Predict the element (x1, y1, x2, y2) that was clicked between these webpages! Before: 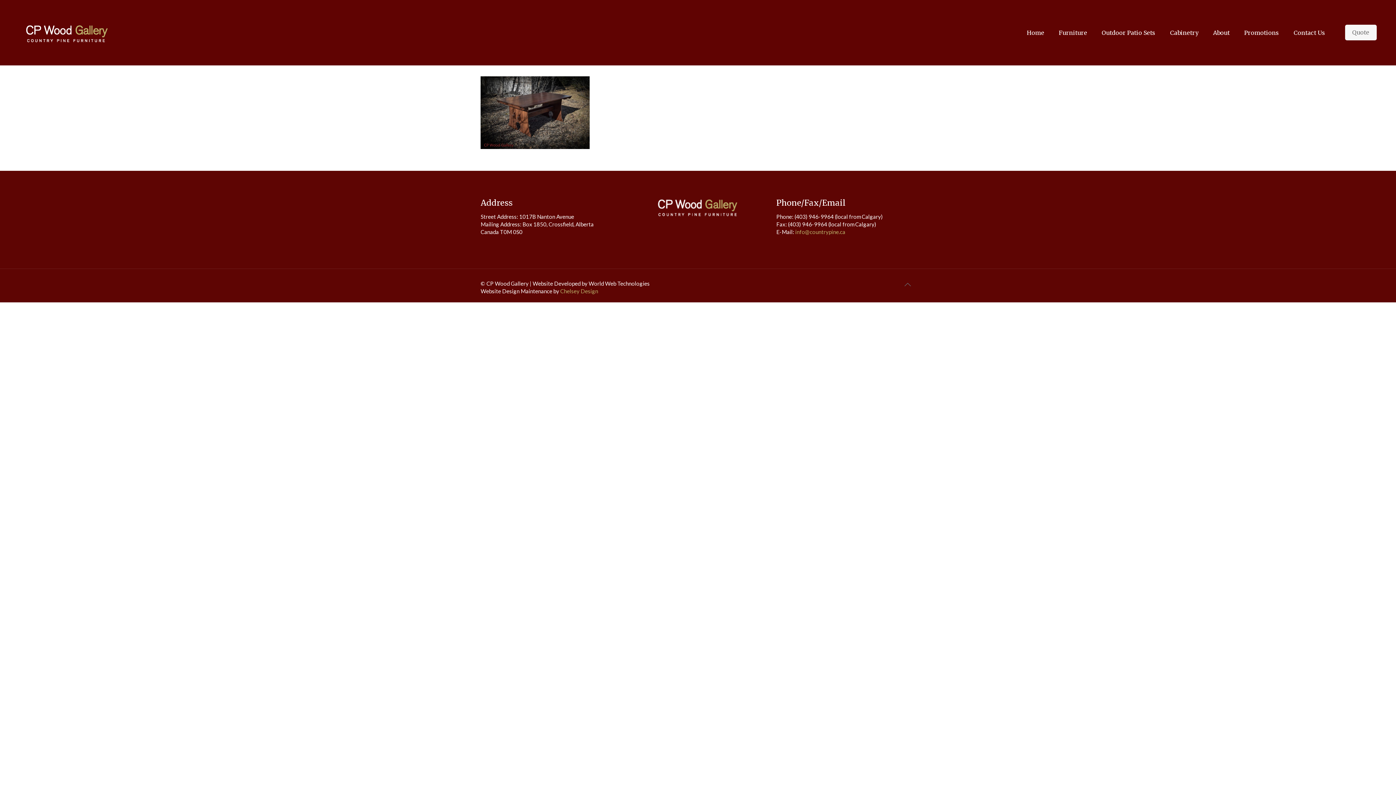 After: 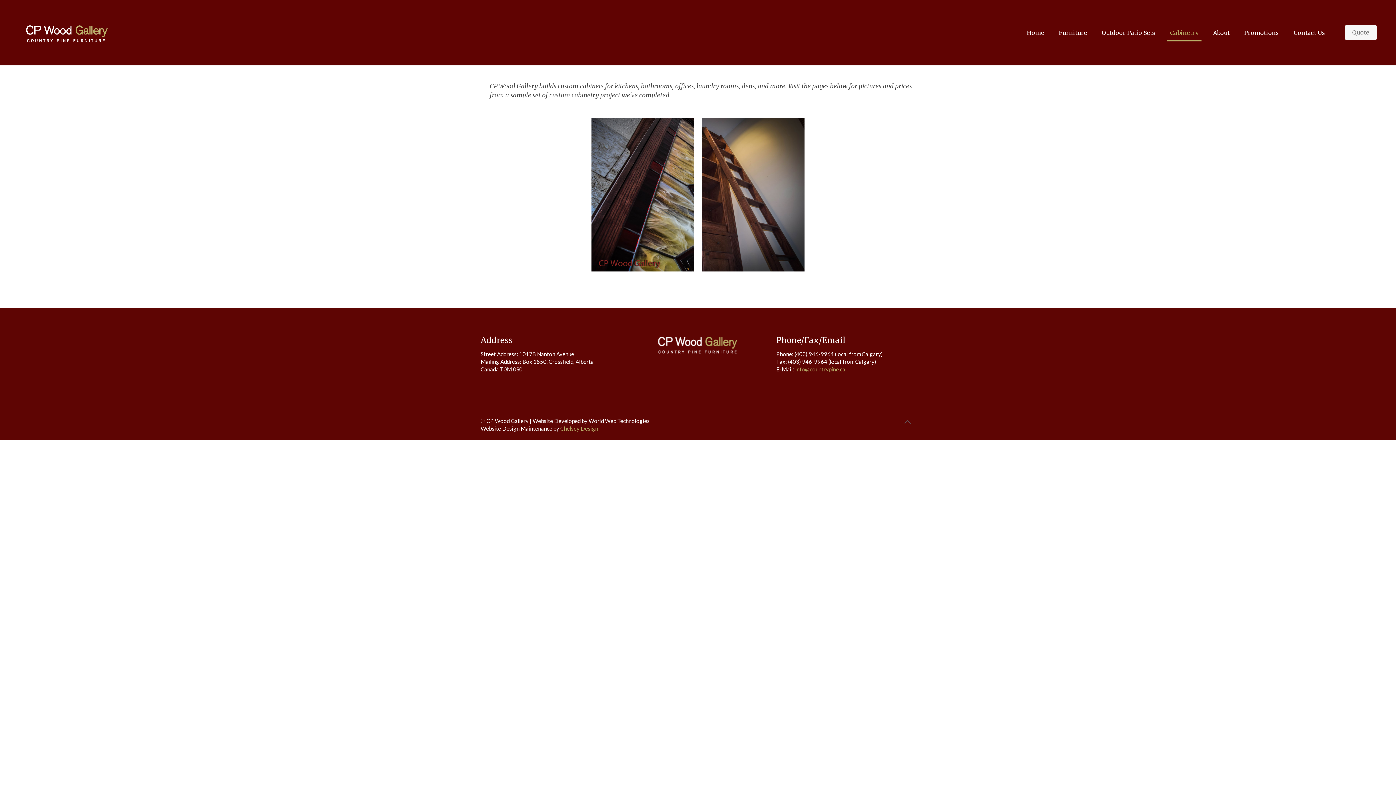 Action: label: Cabinetry bbox: (1163, 0, 1206, 65)